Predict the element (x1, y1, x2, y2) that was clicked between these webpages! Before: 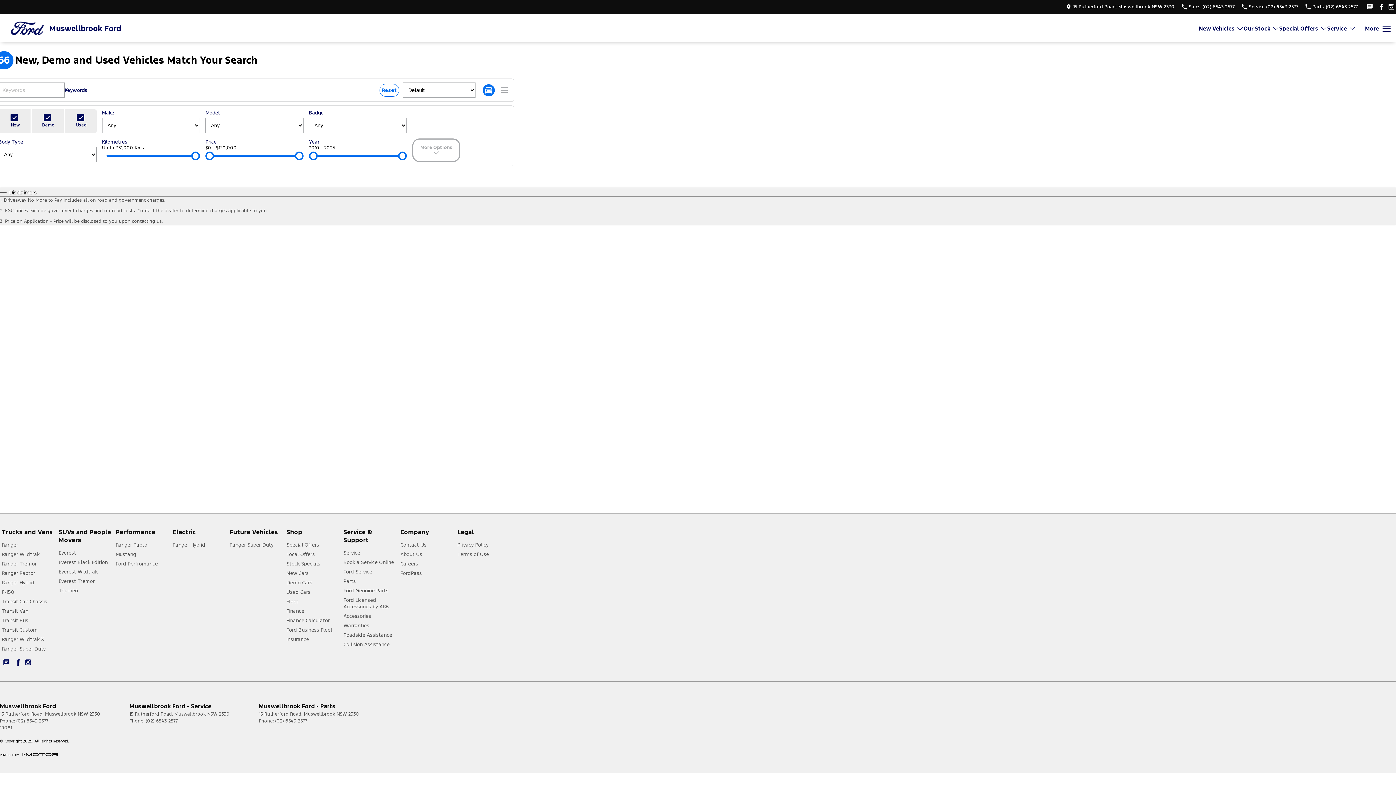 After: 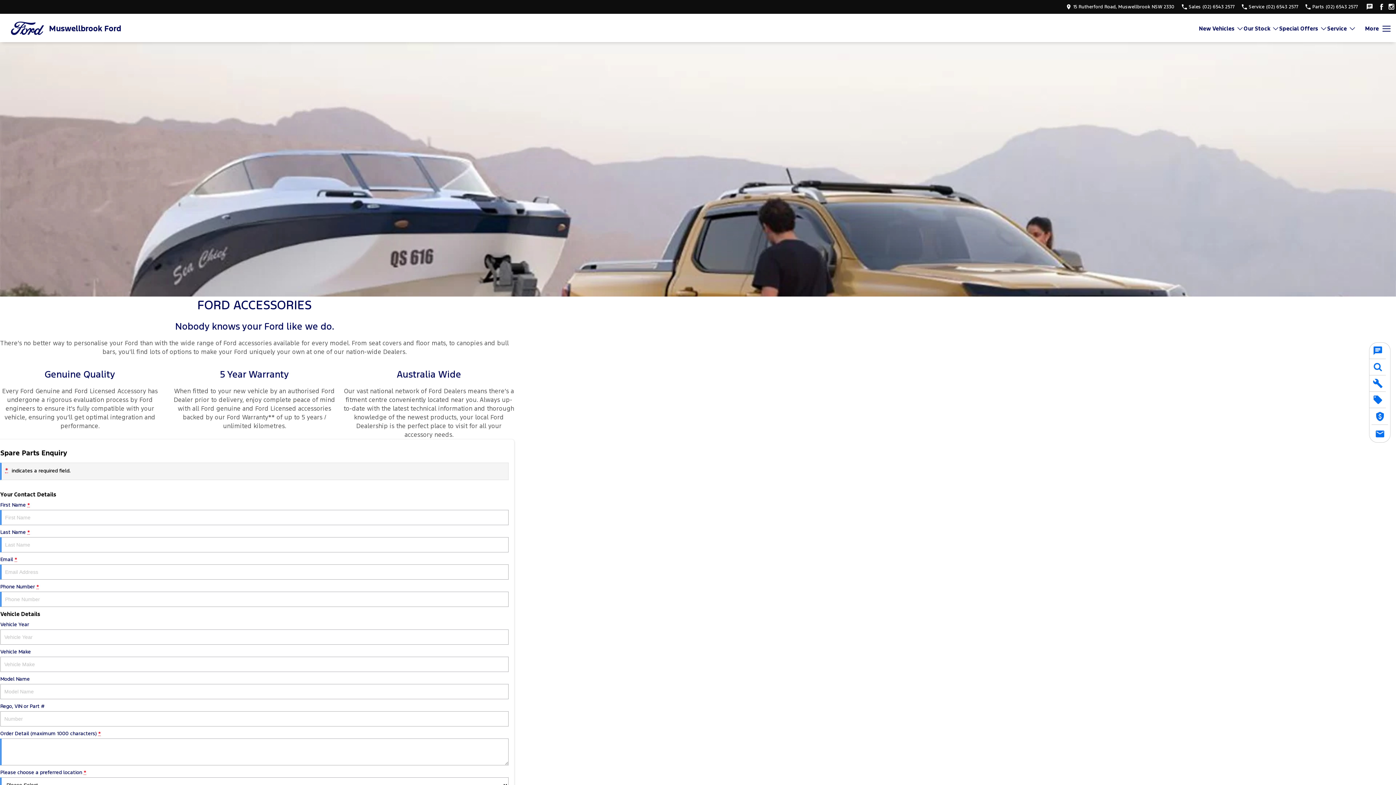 Action: bbox: (343, 613, 371, 622) label: Accessories